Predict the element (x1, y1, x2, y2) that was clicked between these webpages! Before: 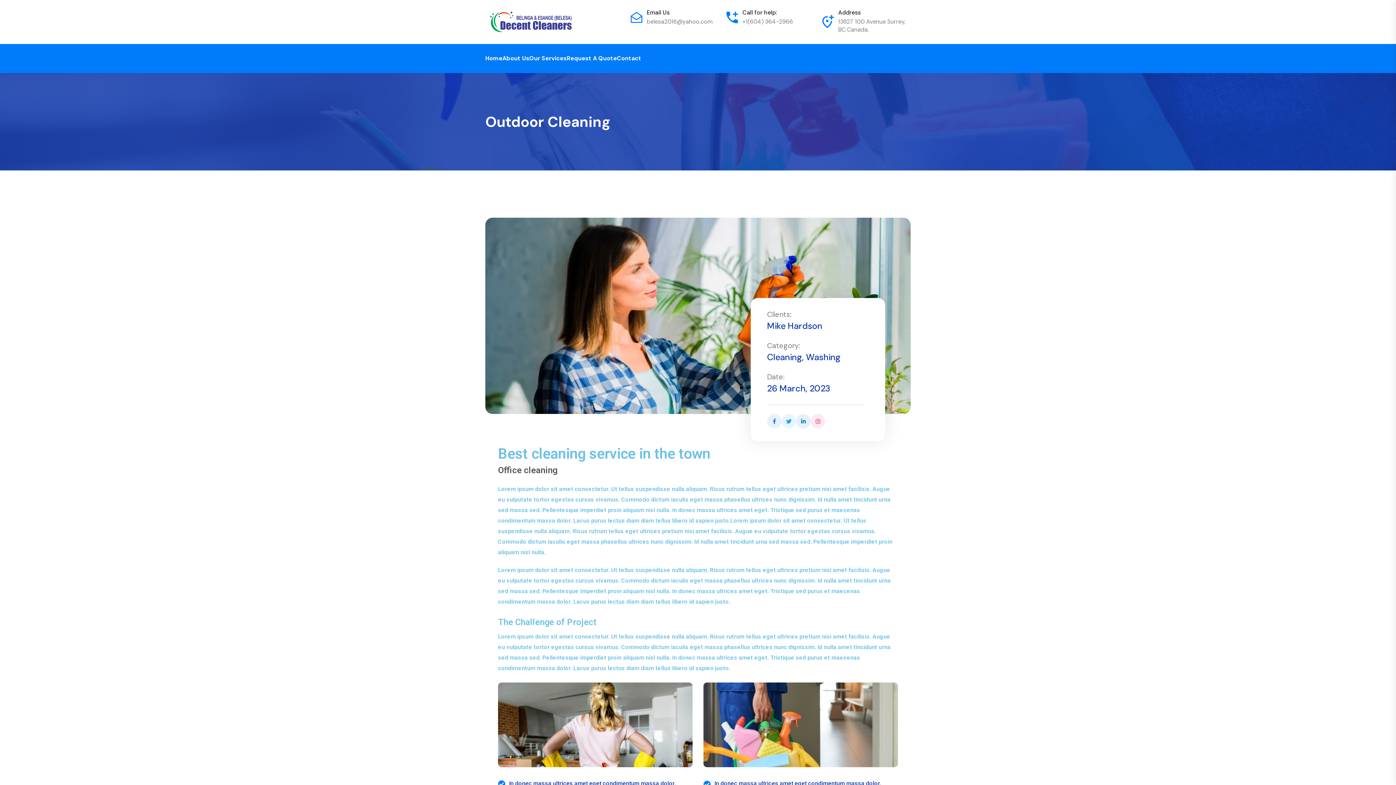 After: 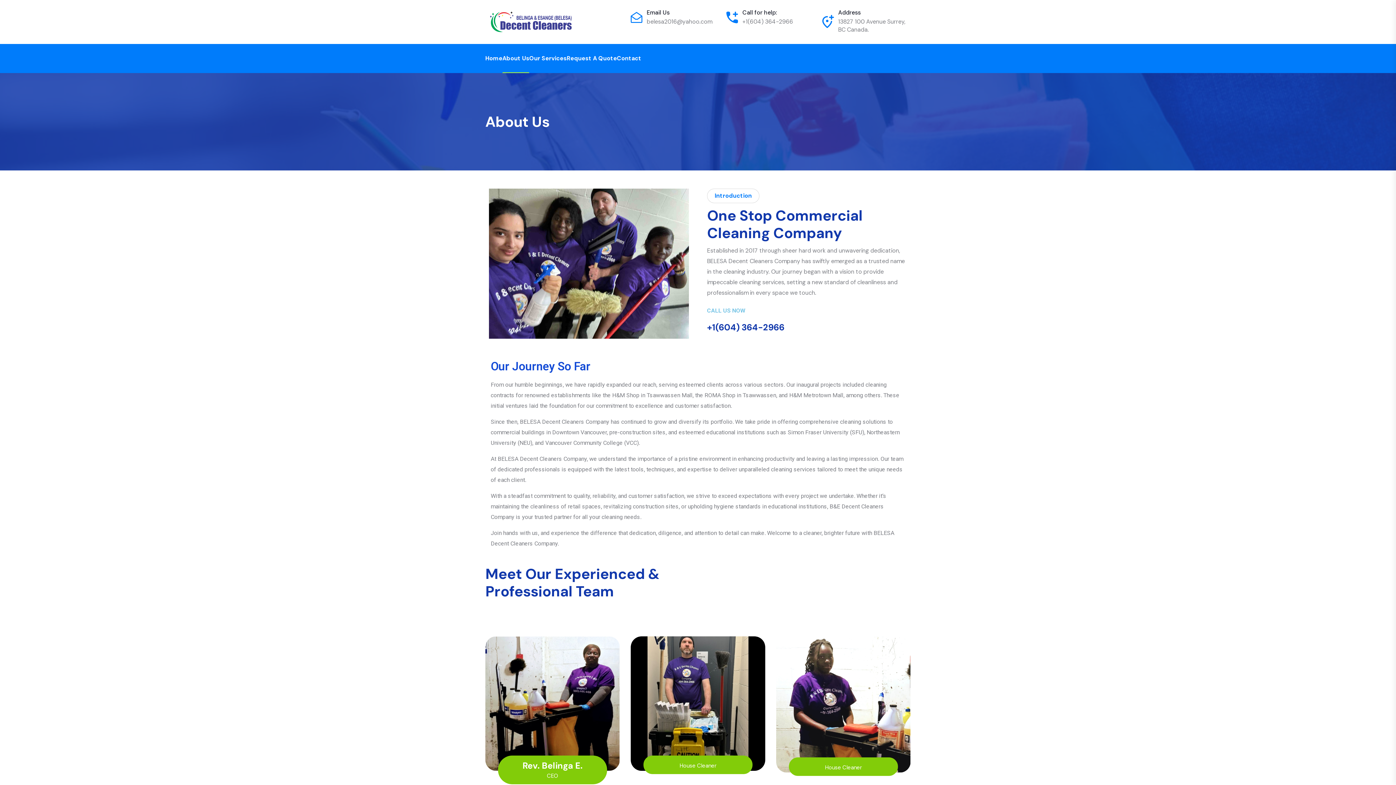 Action: bbox: (502, 44, 529, 73) label: About Us